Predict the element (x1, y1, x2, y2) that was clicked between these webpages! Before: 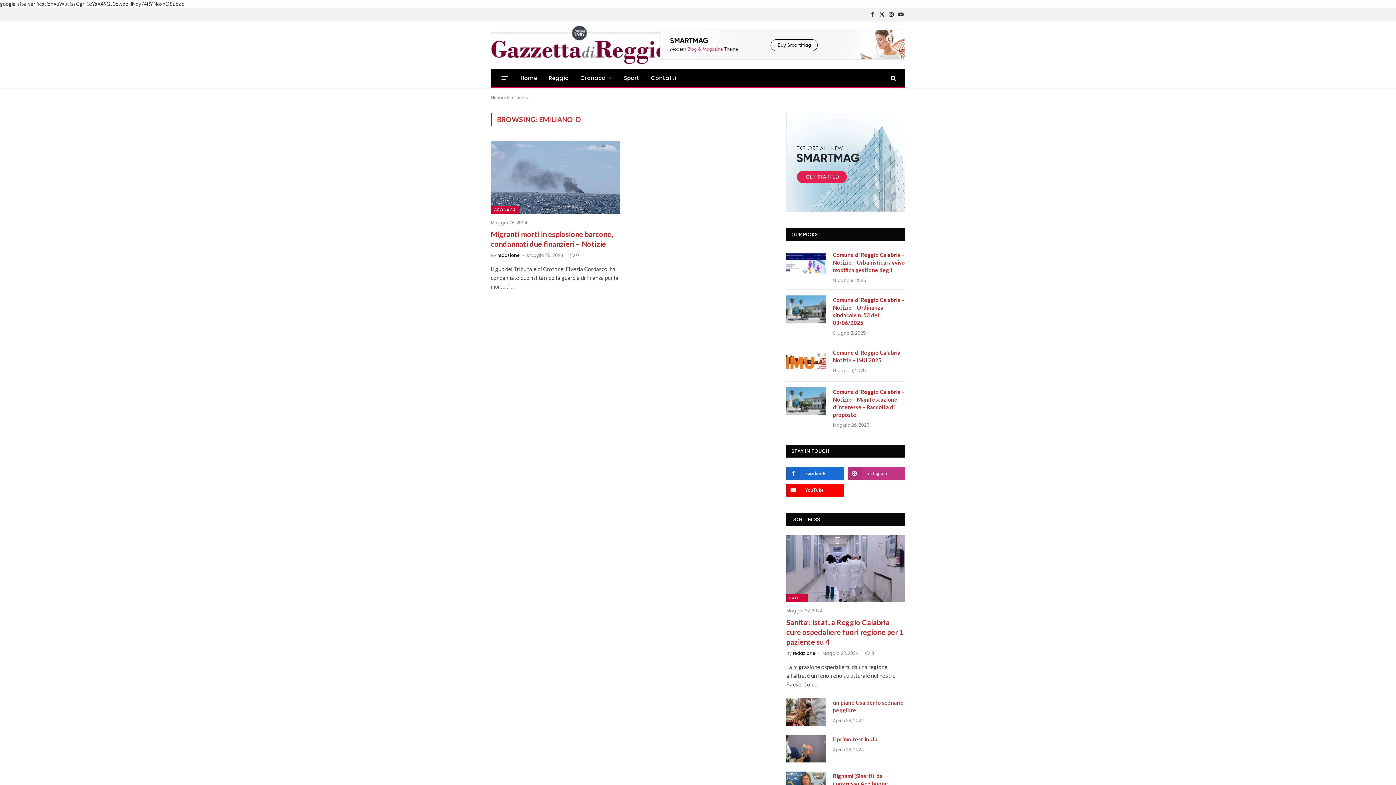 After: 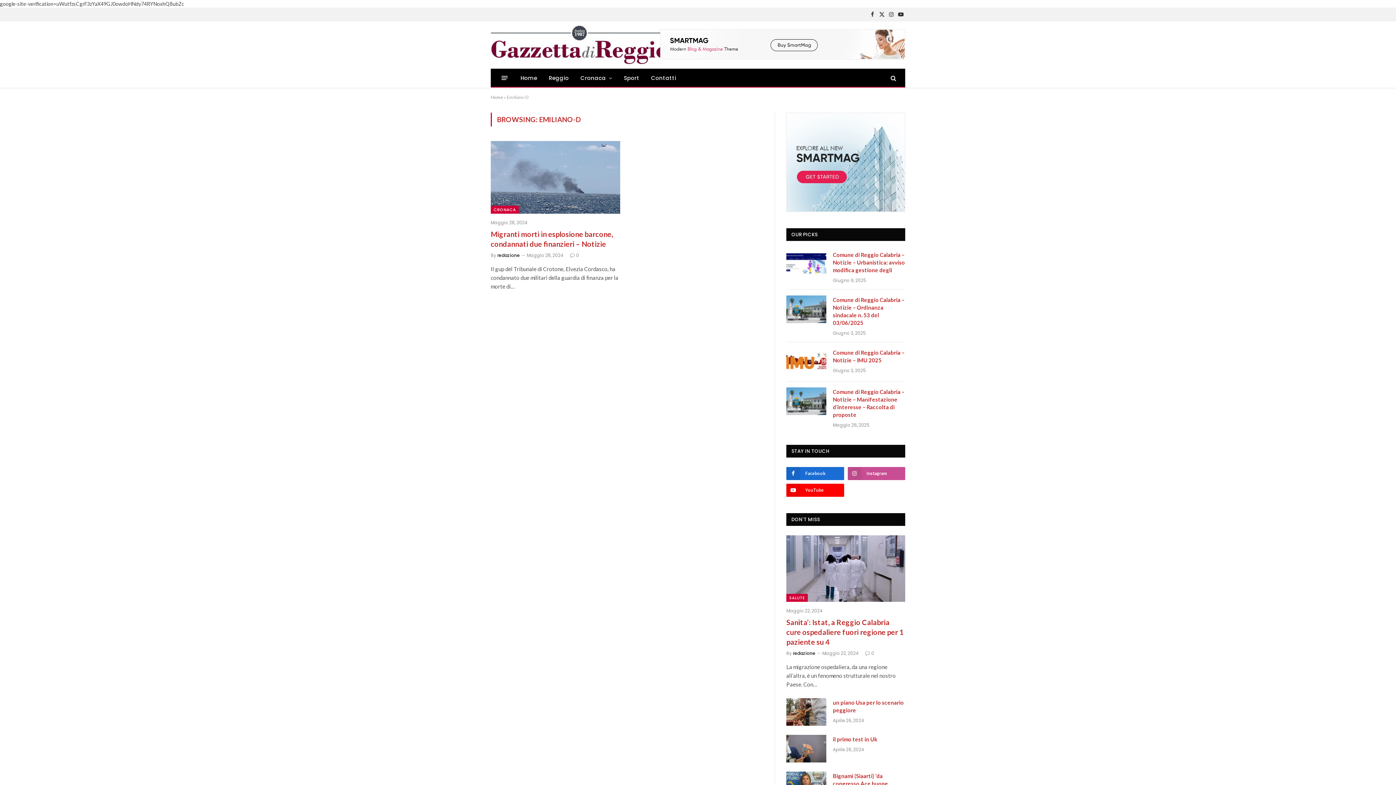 Action: bbox: (847, 467, 905, 480) label: Instagram